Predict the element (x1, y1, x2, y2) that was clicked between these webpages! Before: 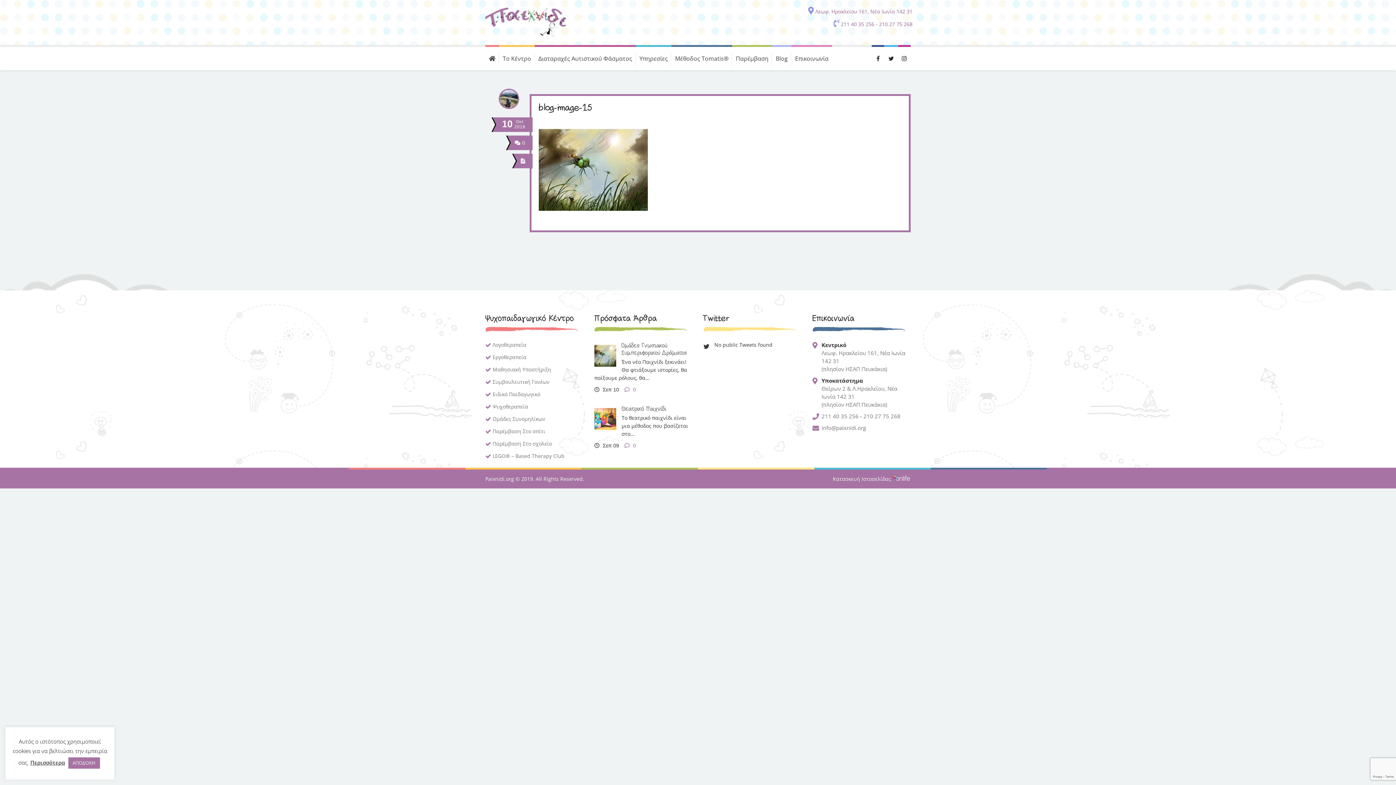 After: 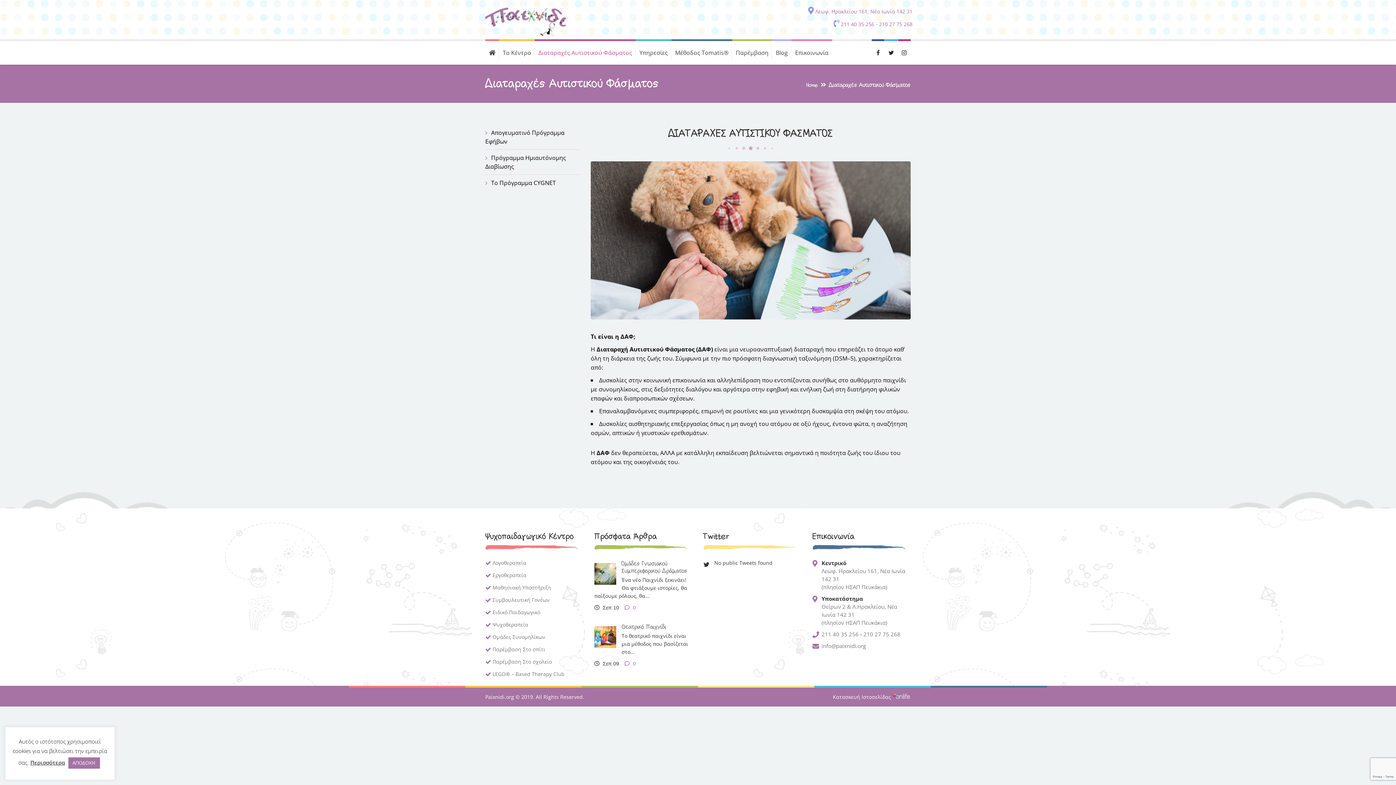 Action: label: Διαταραχές Αυτιστικού Φάσματος bbox: (534, 45, 636, 70)